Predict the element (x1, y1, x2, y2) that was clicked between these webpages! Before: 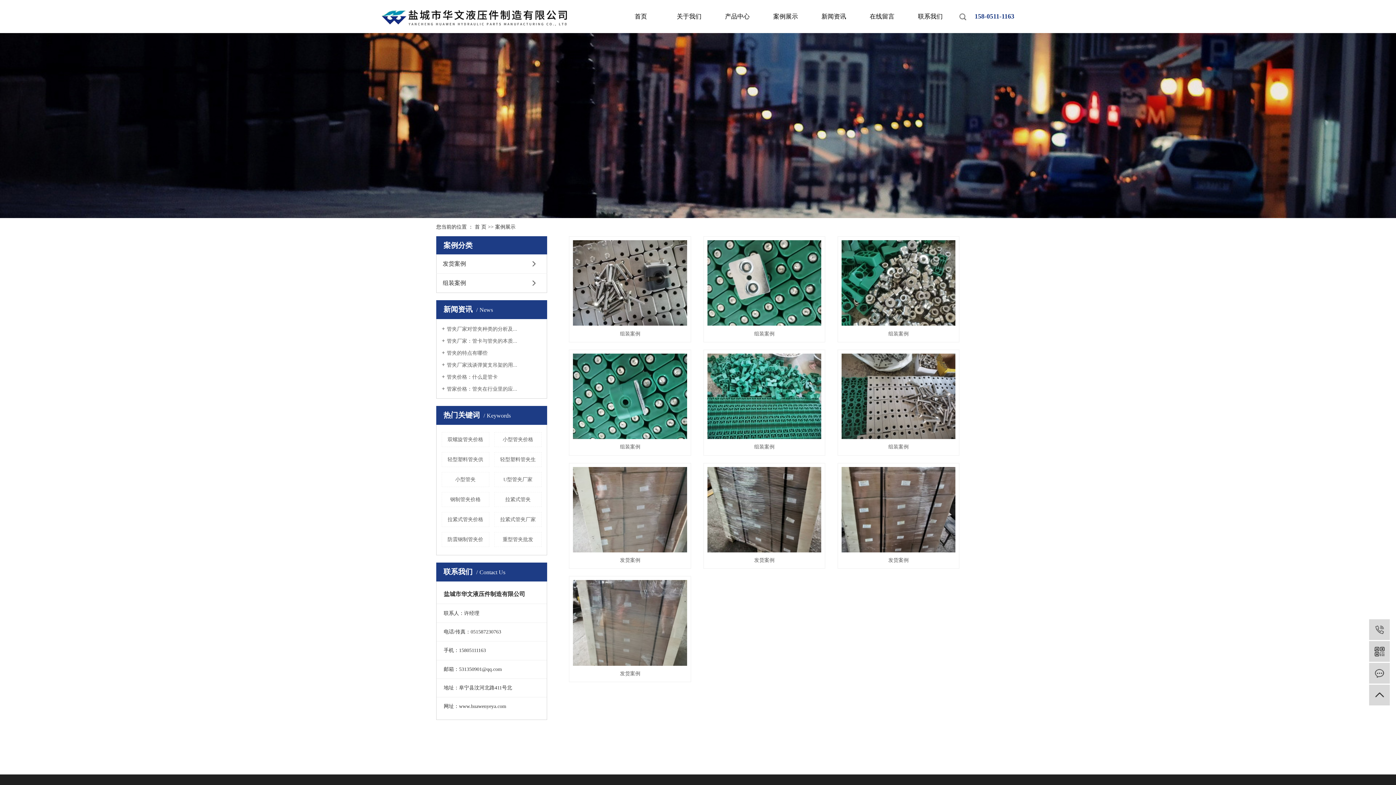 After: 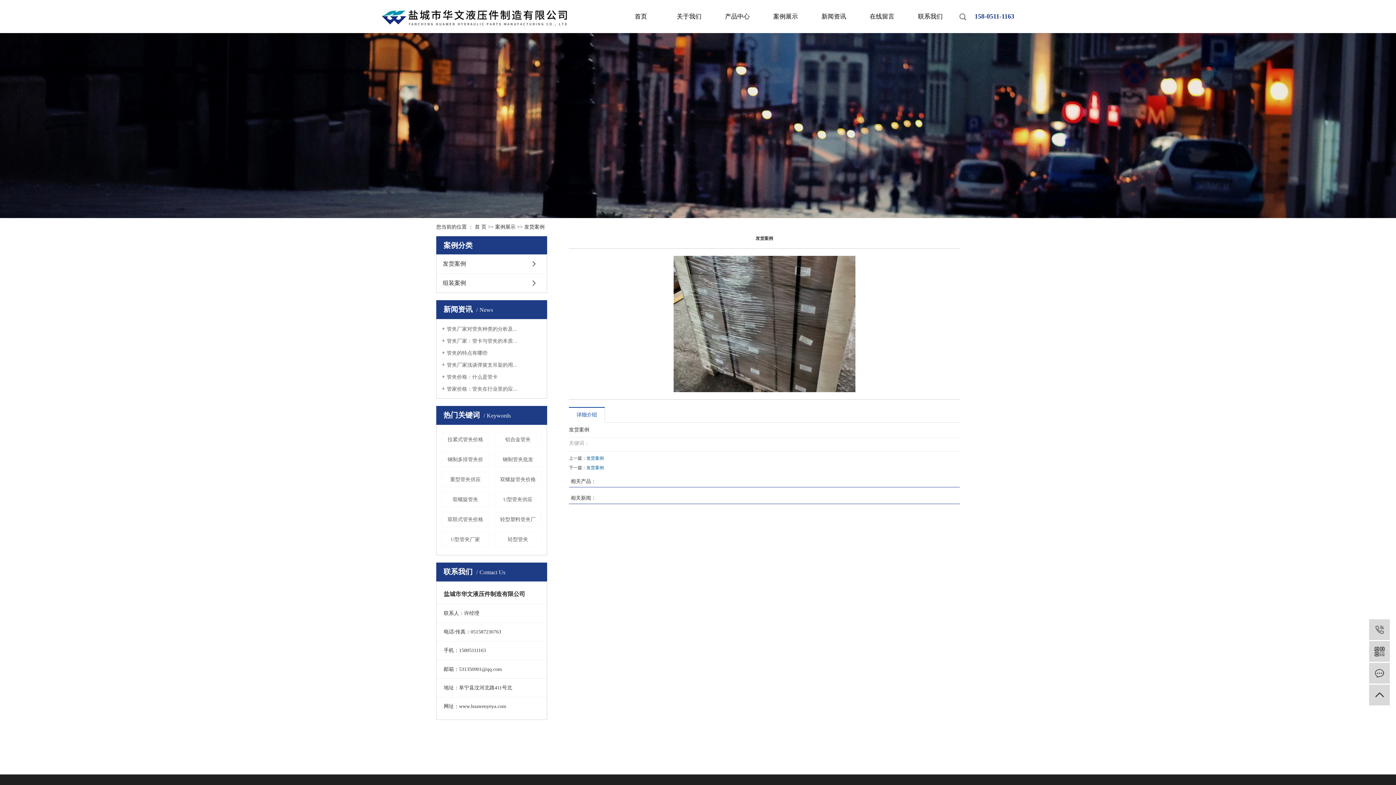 Action: bbox: (707, 552, 821, 568) label: 发货案例